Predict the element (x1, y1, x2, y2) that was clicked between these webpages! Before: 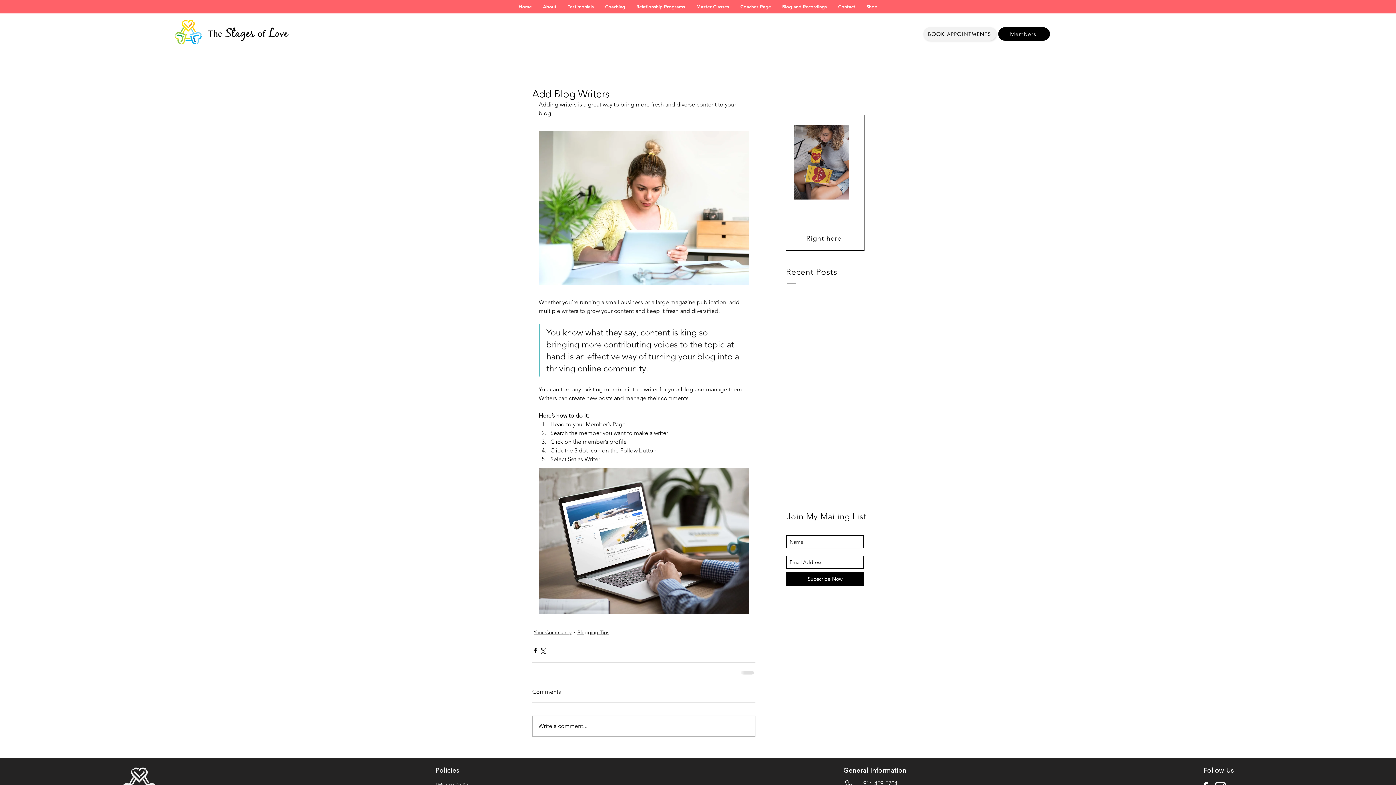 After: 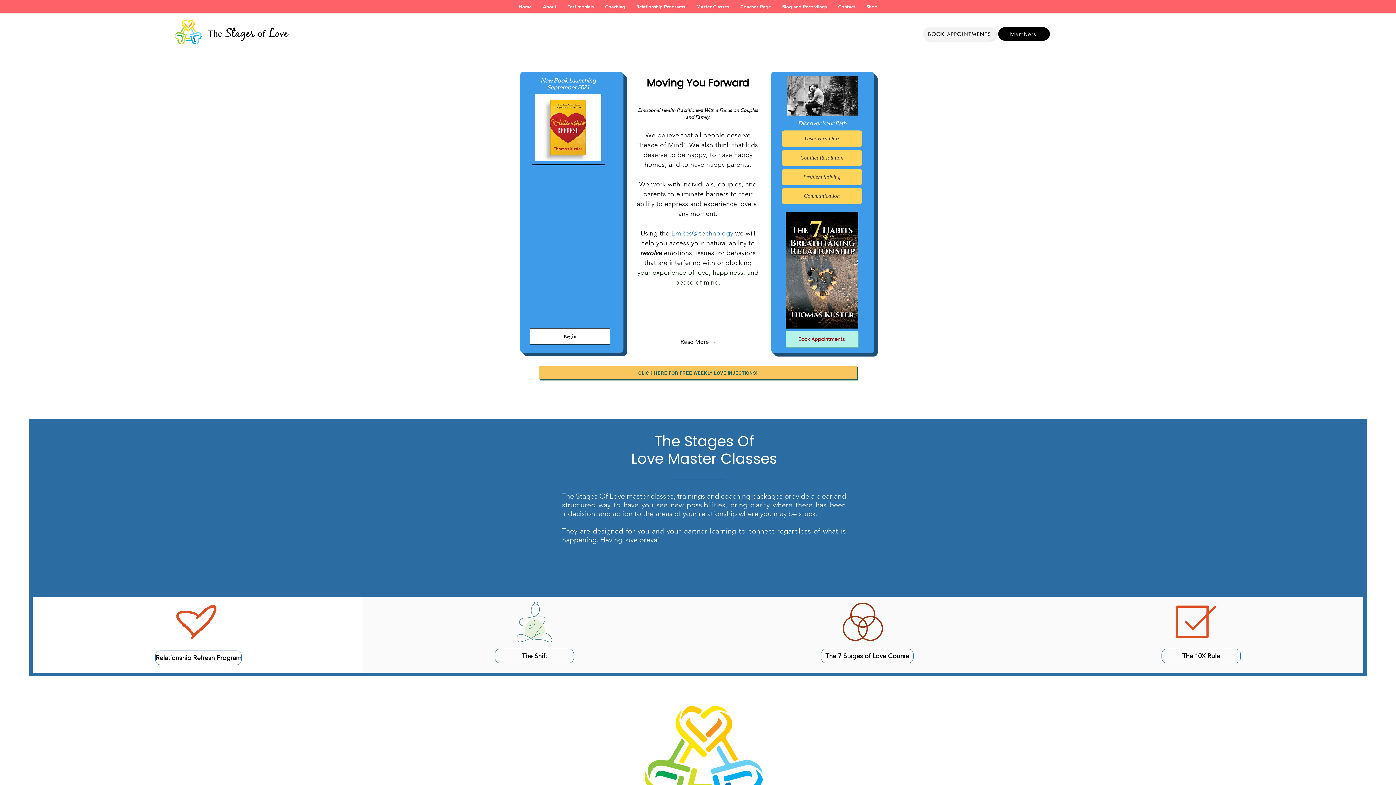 Action: bbox: (691, 1, 734, 12) label: Master Classes